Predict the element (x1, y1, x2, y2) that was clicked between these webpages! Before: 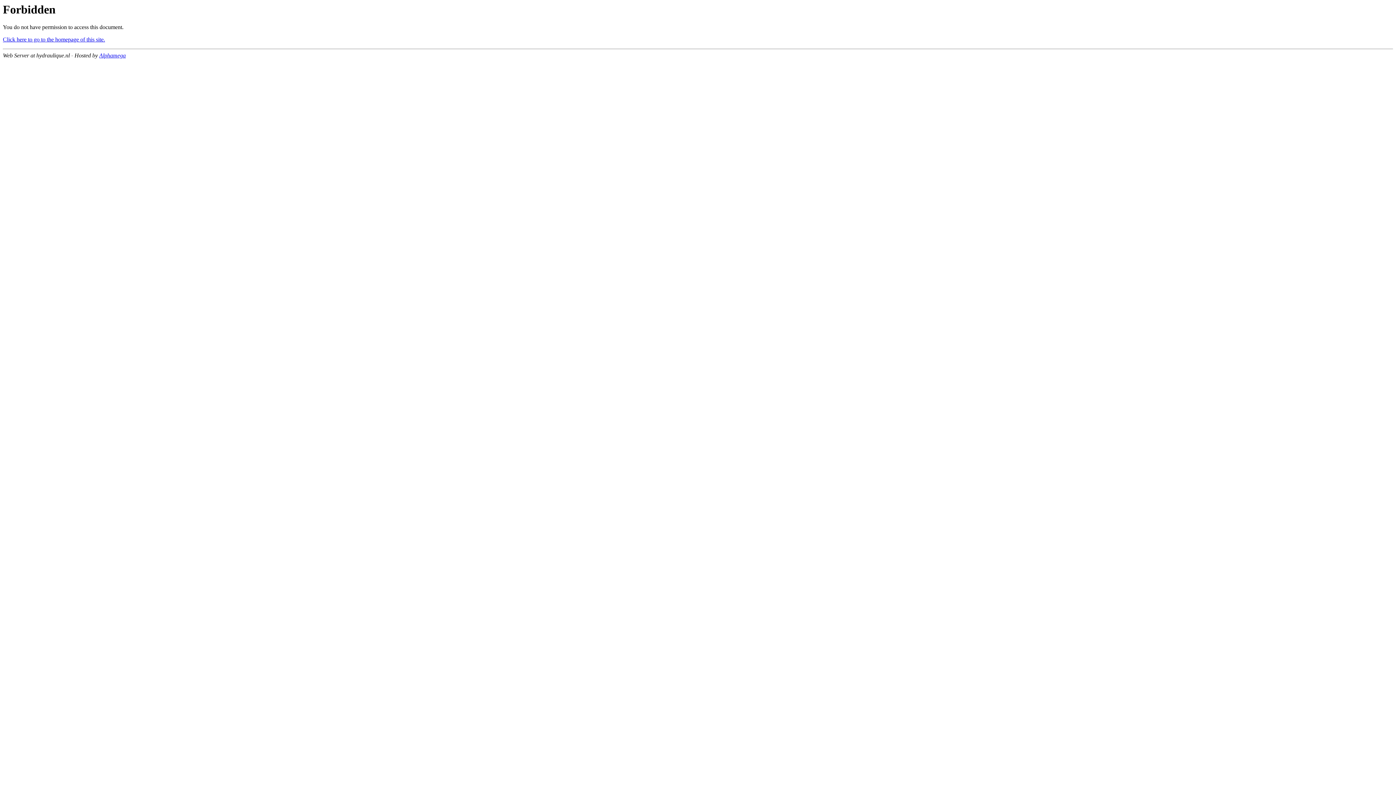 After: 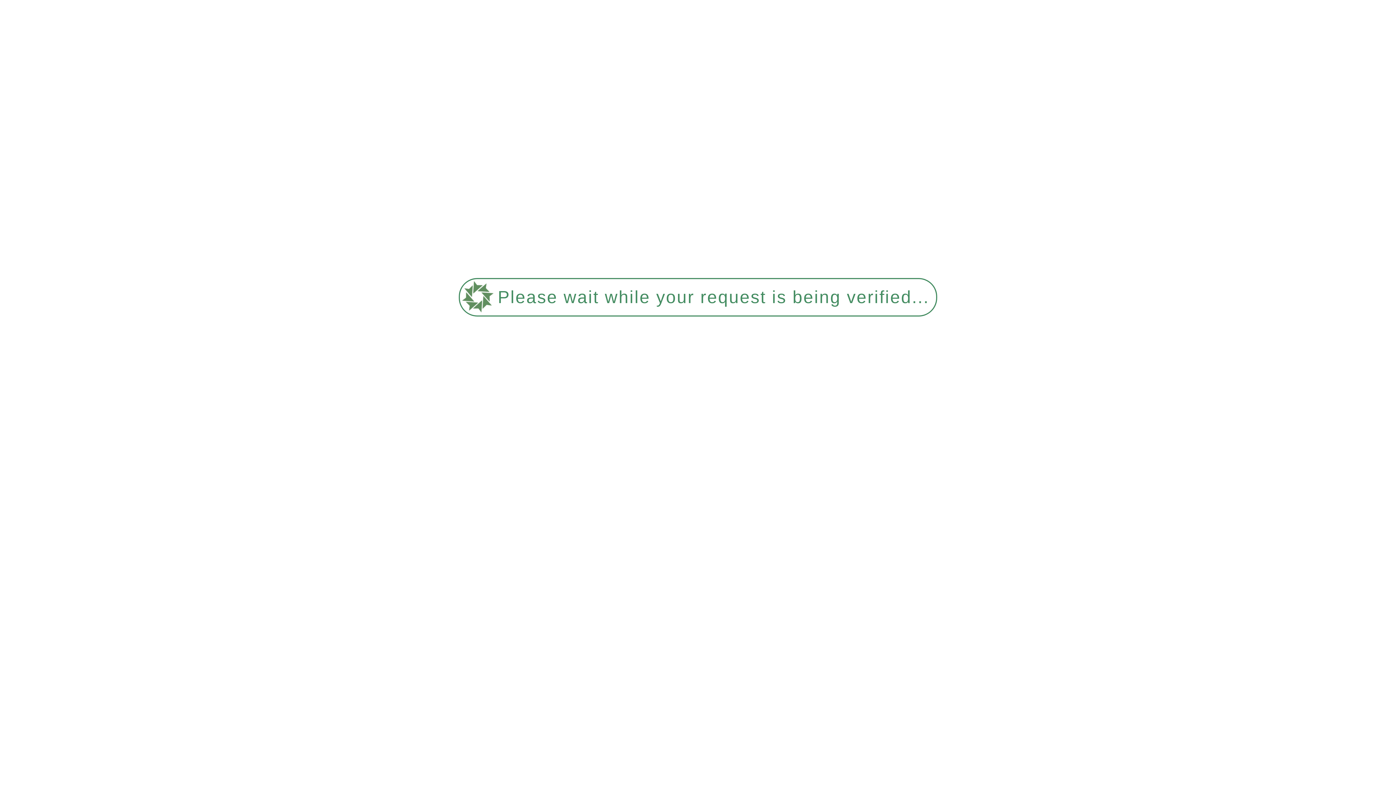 Action: bbox: (2, 36, 105, 42) label: Click here to go to the homepage of this site.